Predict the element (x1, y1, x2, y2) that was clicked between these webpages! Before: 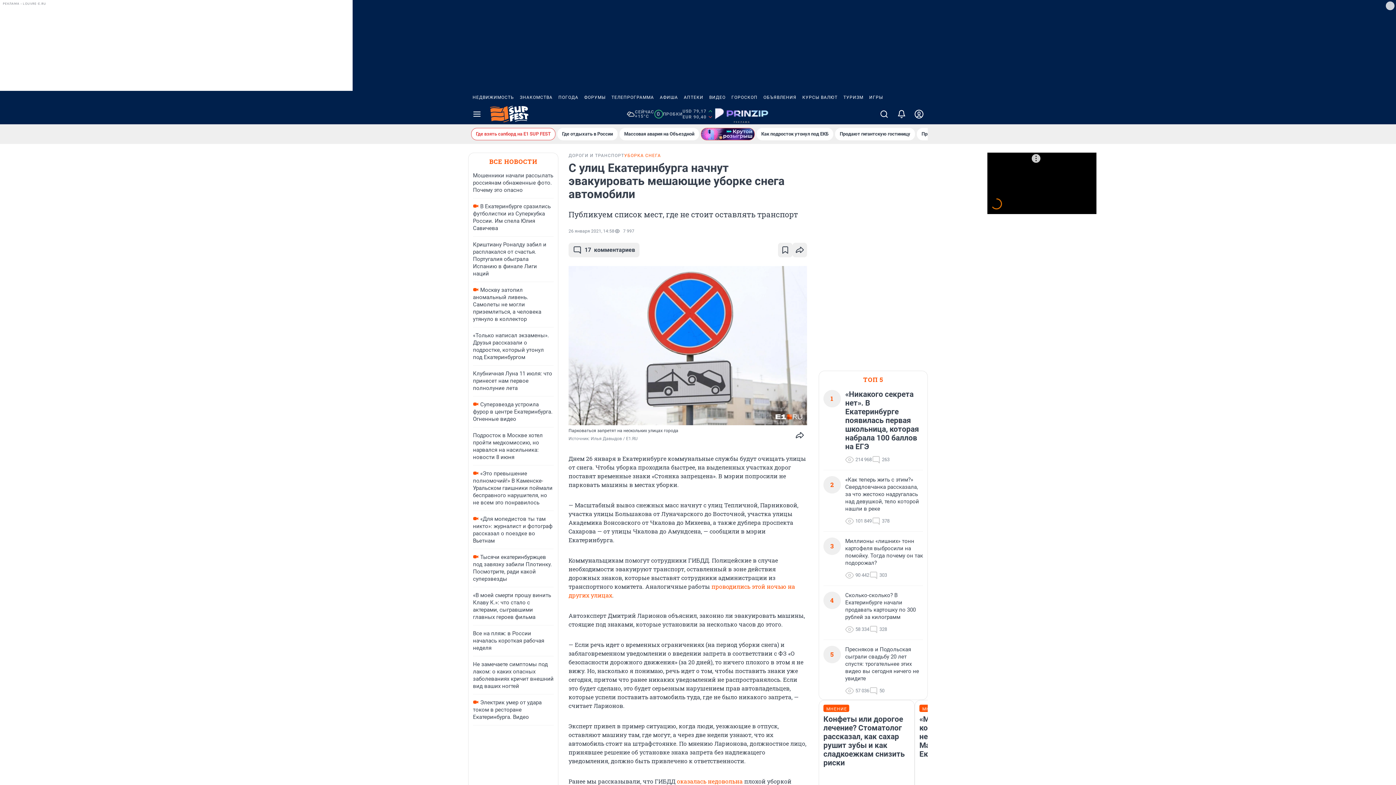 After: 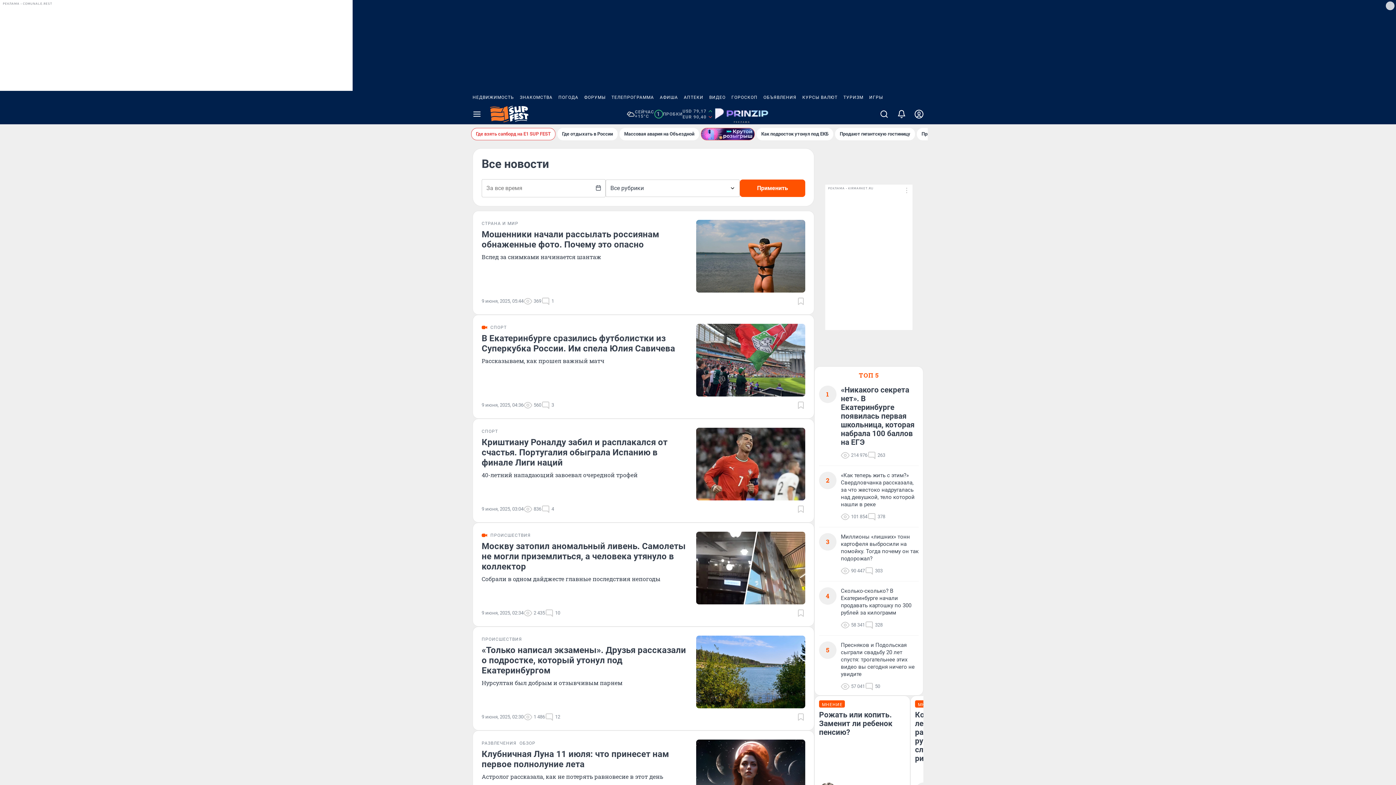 Action: label: ВСЕ НОВОСТИ bbox: (489, 157, 537, 166)